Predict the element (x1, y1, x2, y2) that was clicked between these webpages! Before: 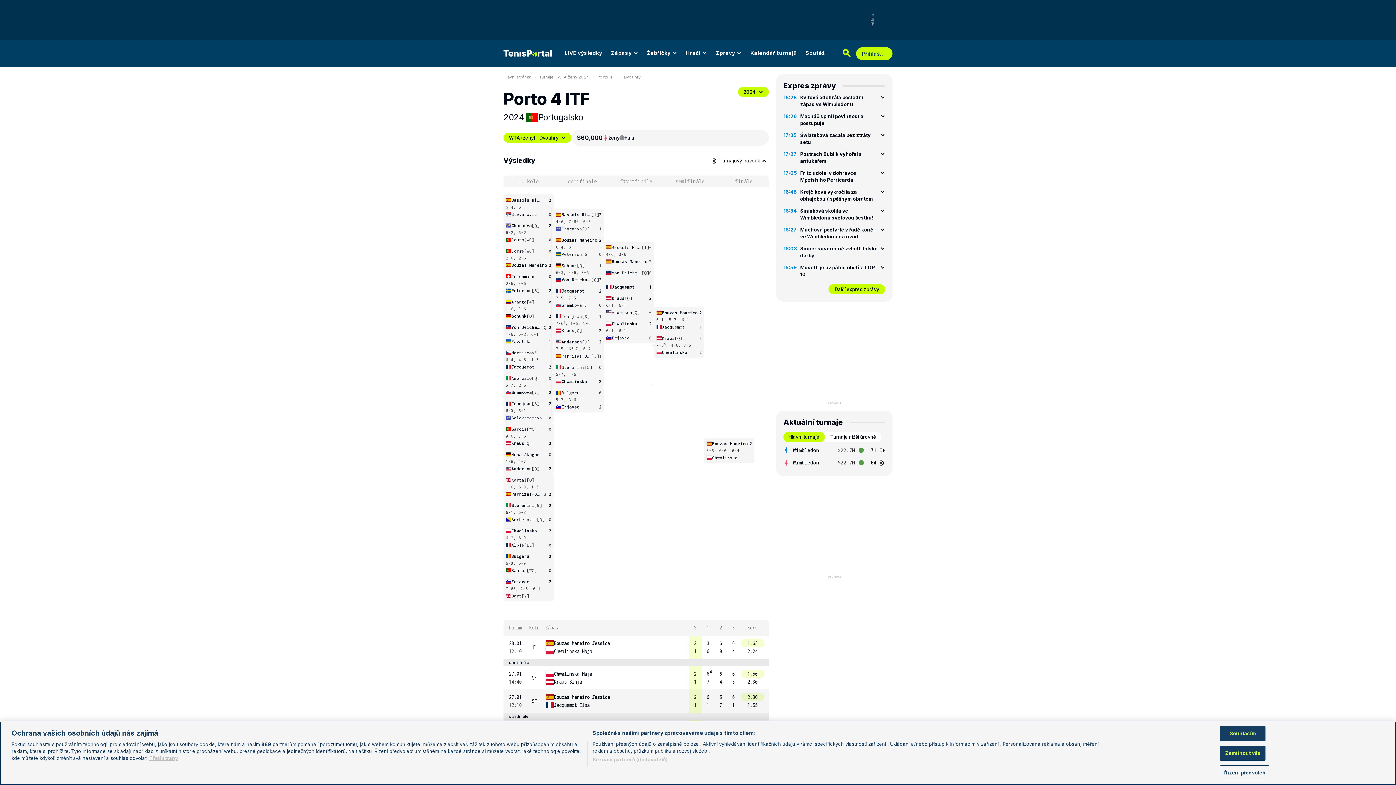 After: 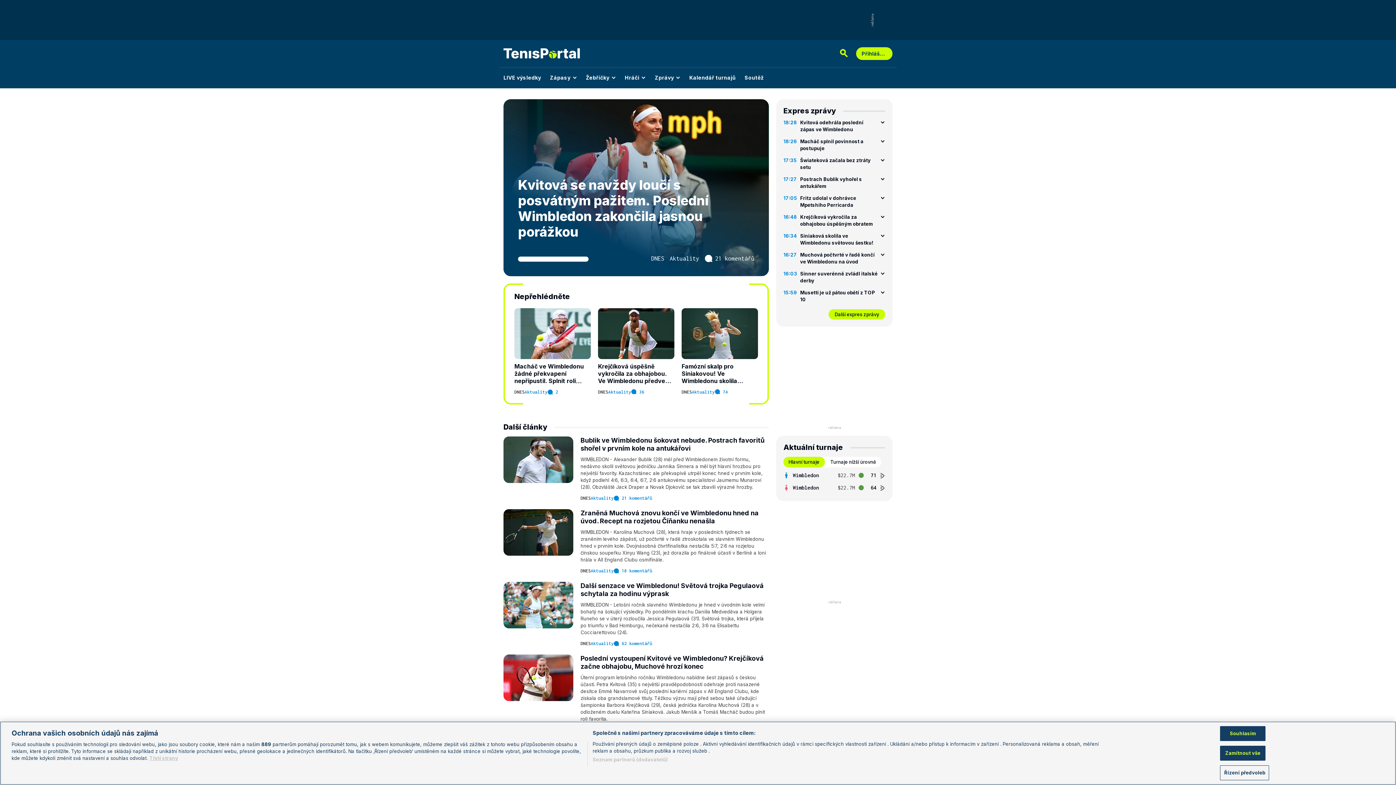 Action: bbox: (497, 41, 558, 65)